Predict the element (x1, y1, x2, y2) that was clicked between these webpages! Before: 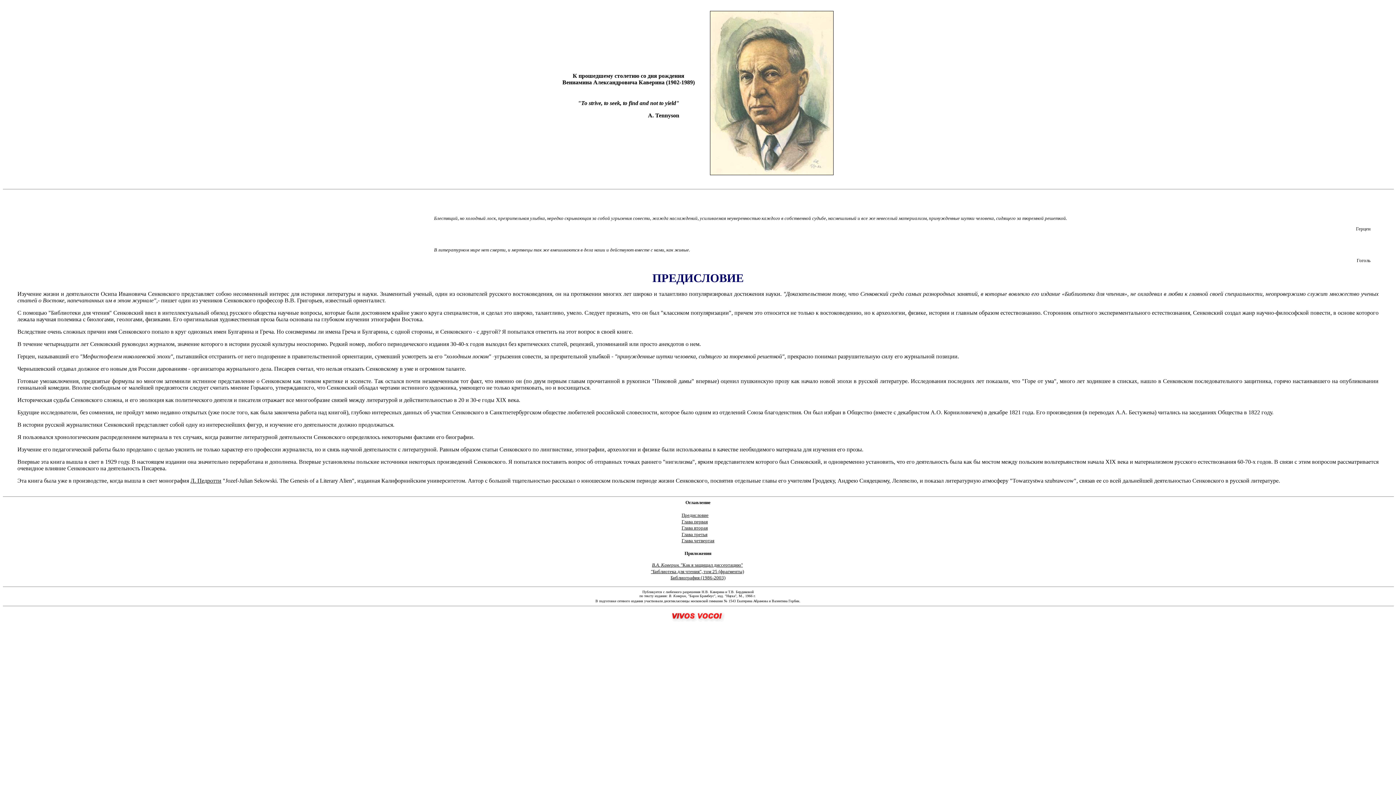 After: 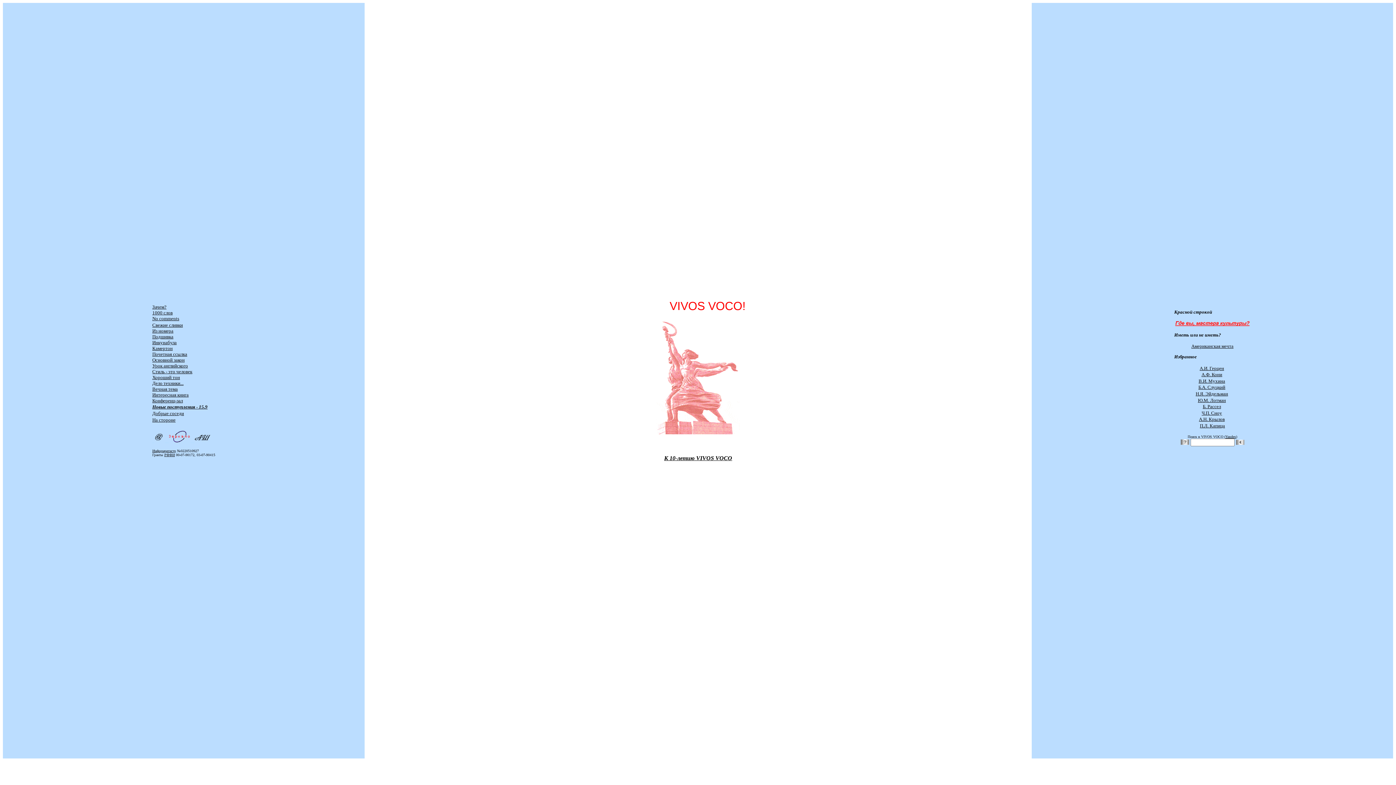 Action: bbox: (670, 617, 725, 623)